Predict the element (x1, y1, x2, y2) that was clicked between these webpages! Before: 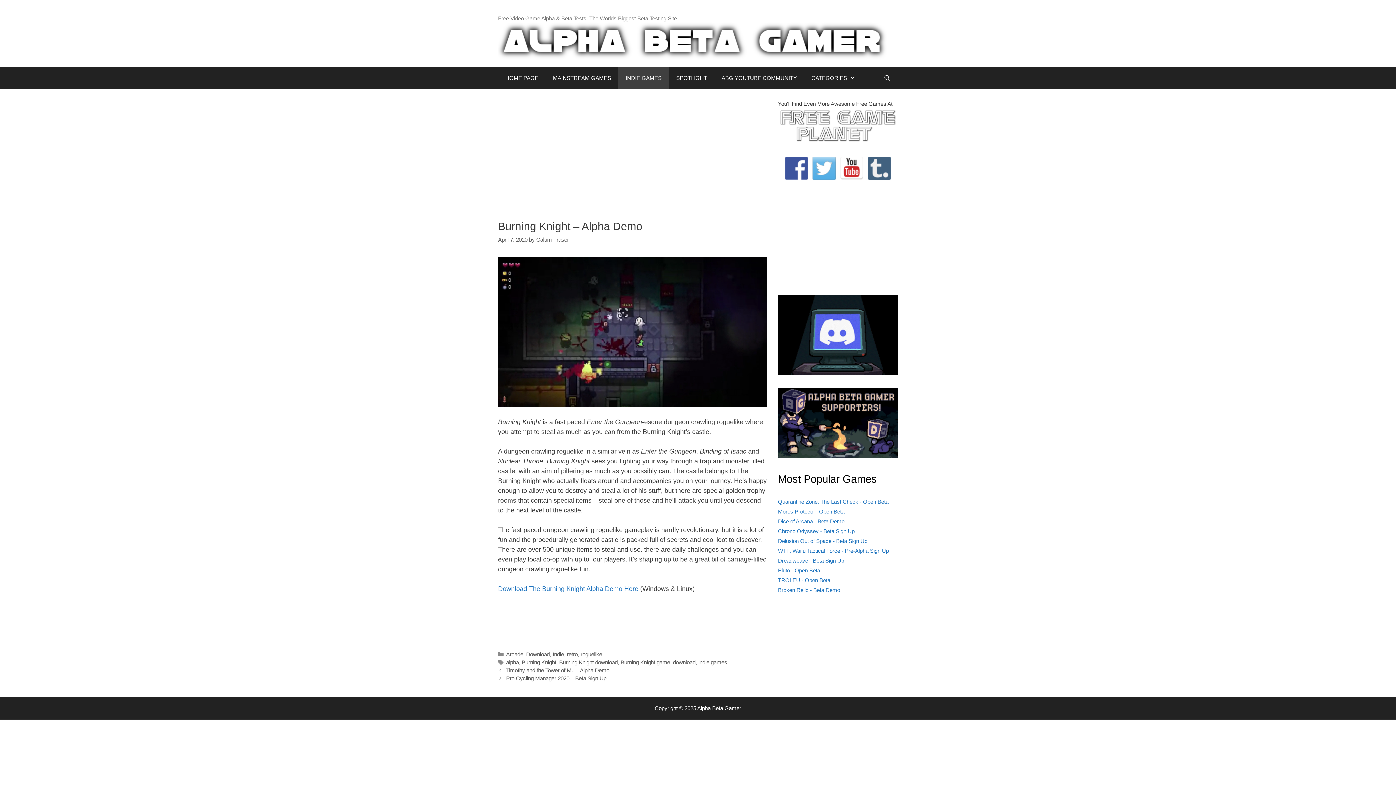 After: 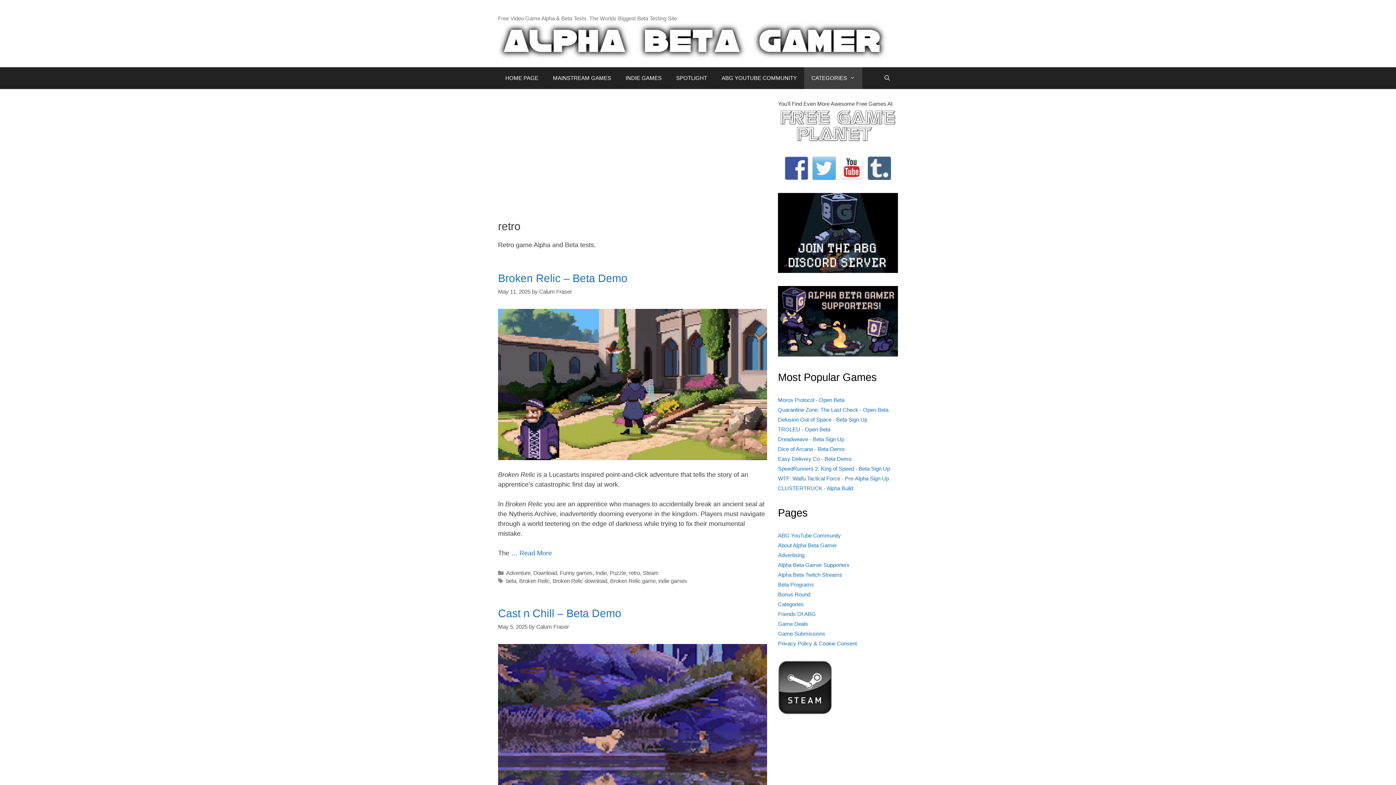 Action: bbox: (566, 651, 577, 657) label: retro